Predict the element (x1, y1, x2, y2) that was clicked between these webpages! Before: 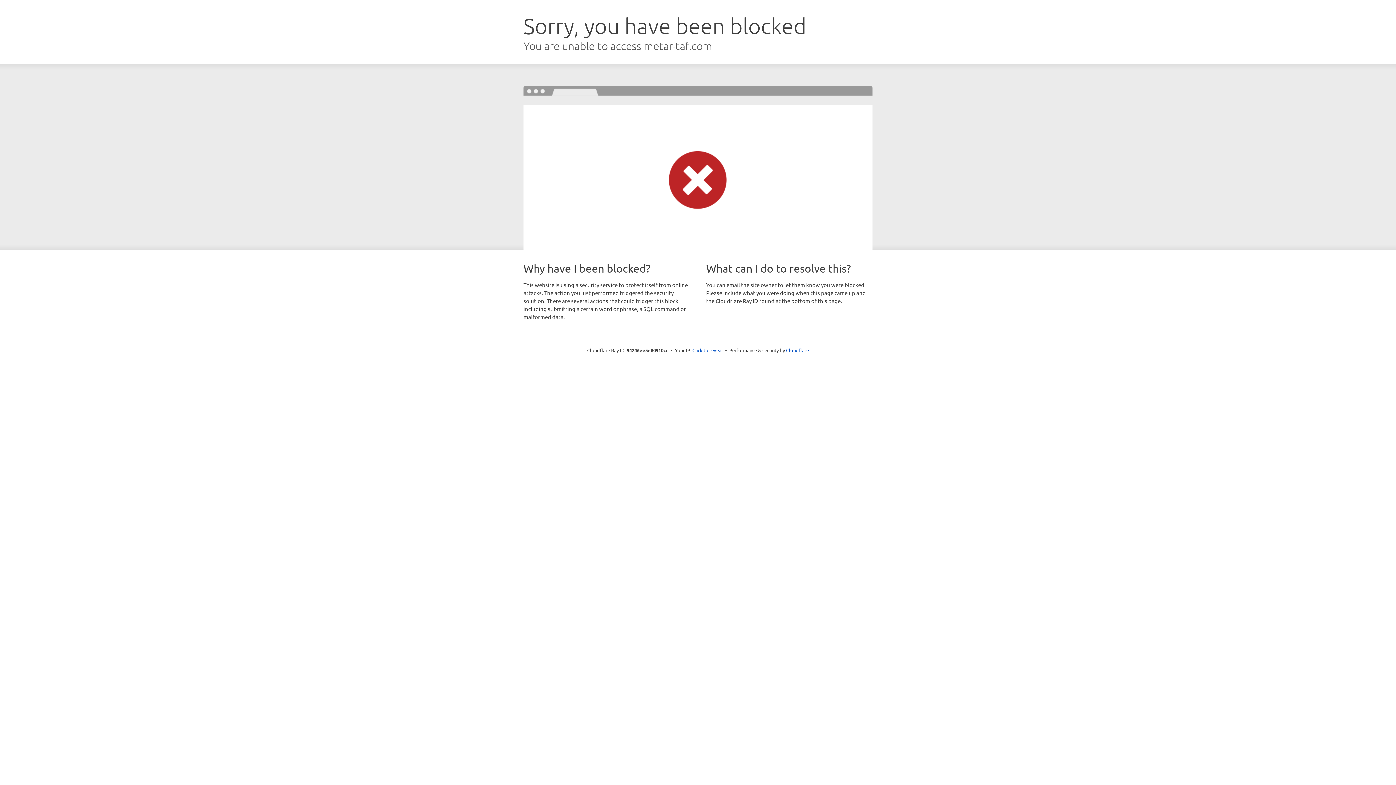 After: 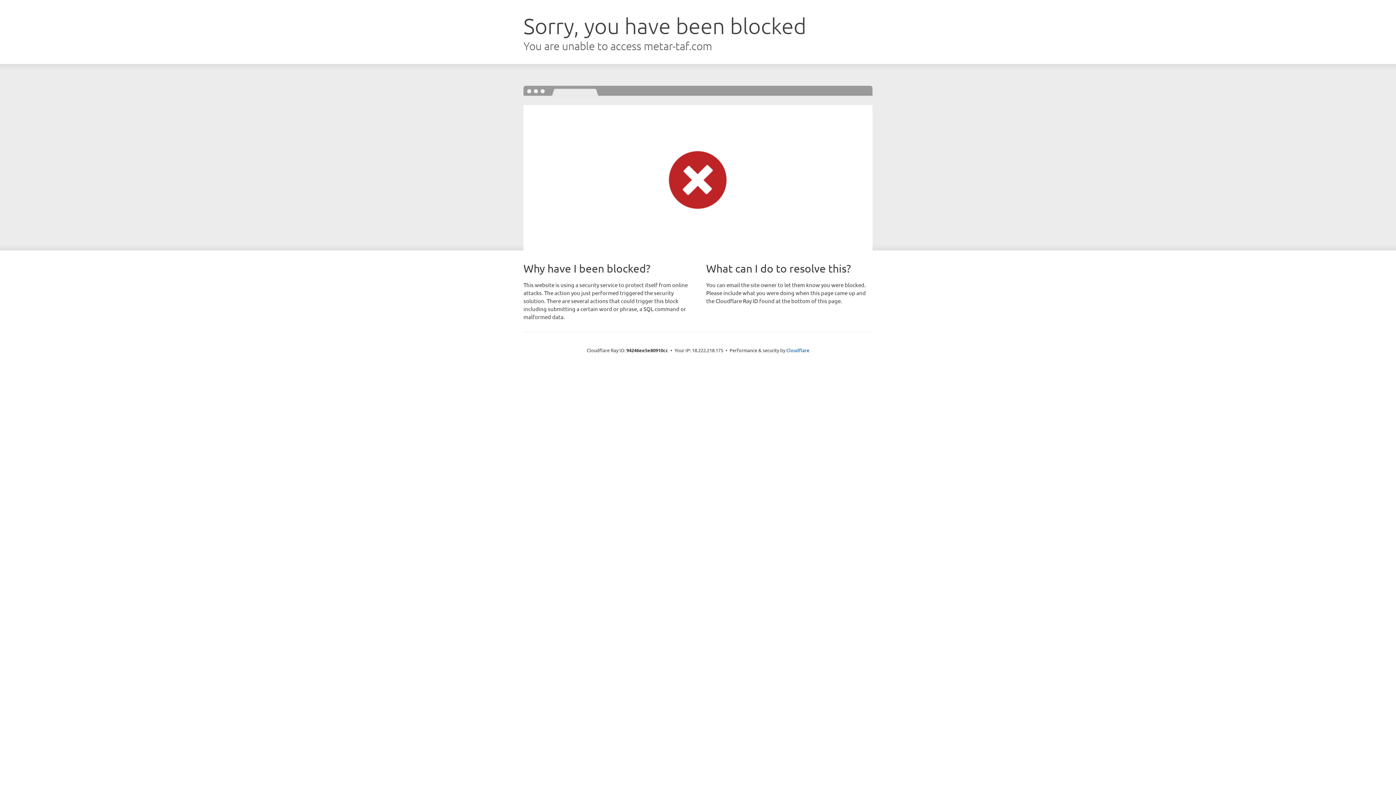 Action: label: Click to reveal bbox: (692, 346, 723, 353)